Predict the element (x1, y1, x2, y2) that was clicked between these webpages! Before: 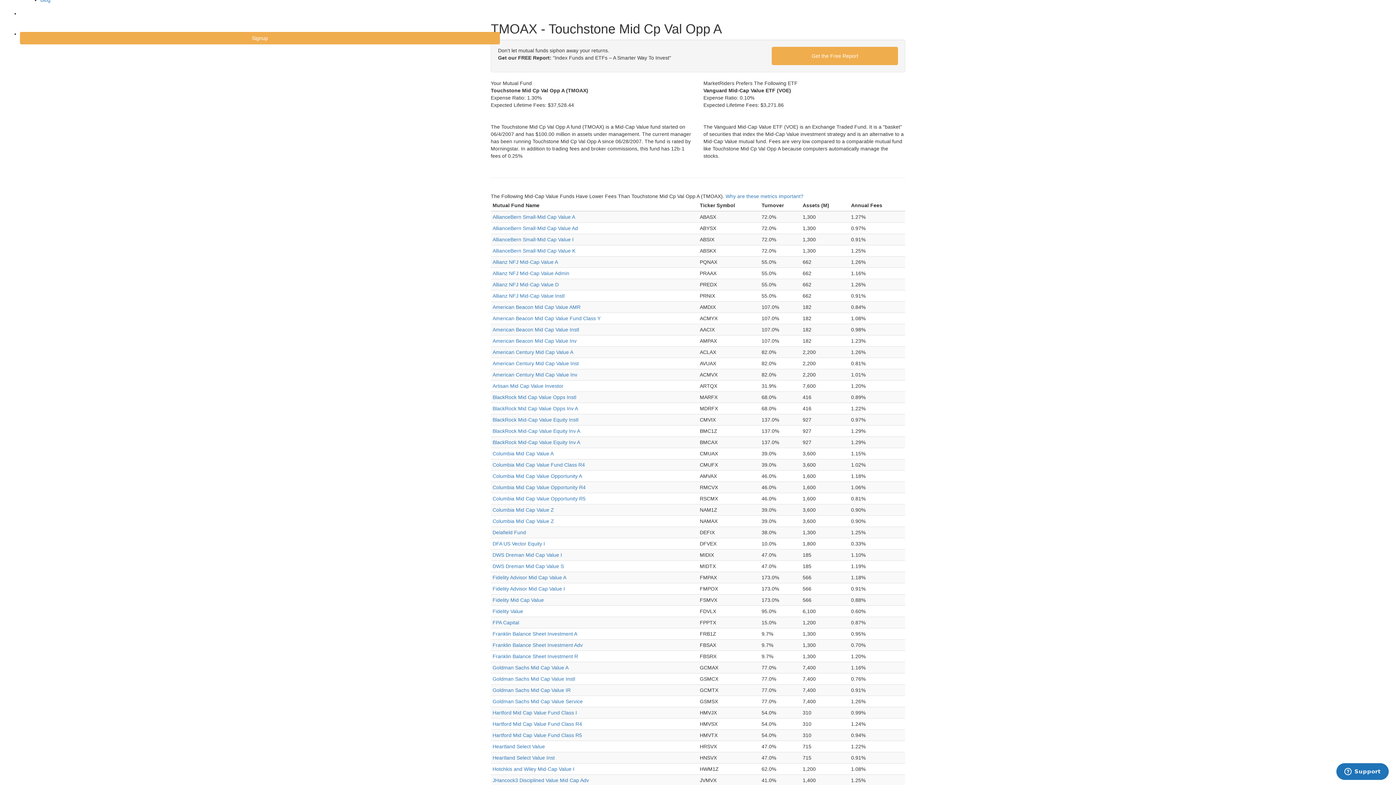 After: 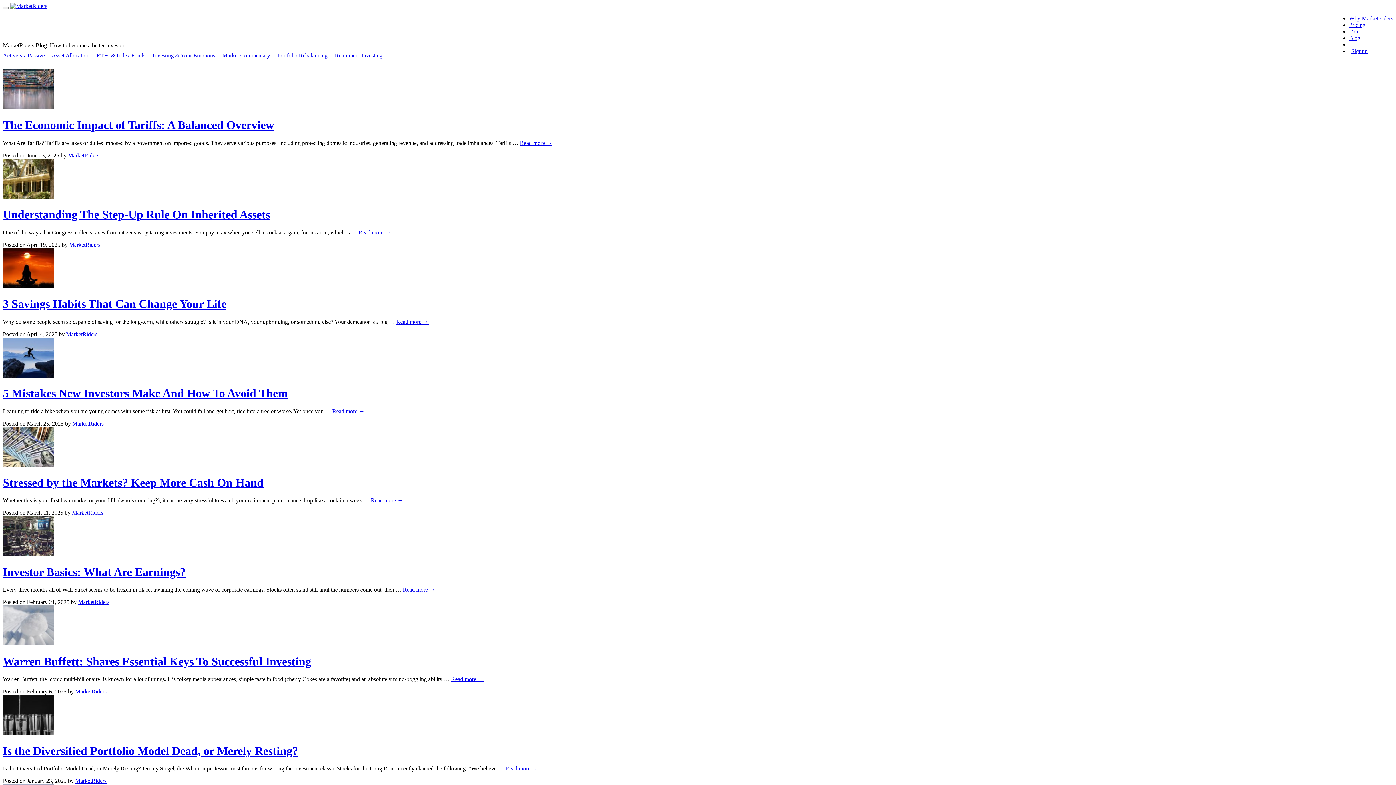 Action: label: Blog bbox: (40, -2, 50, 2)